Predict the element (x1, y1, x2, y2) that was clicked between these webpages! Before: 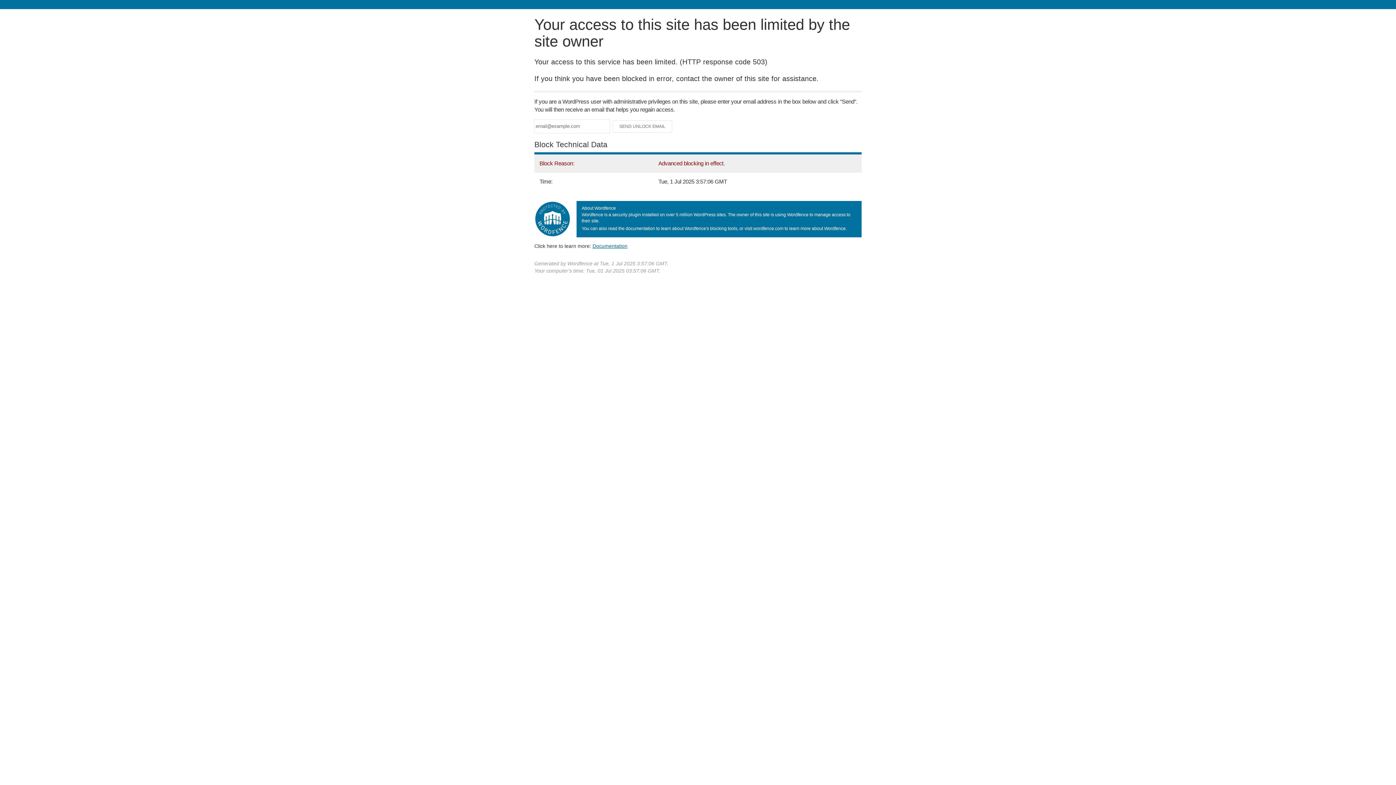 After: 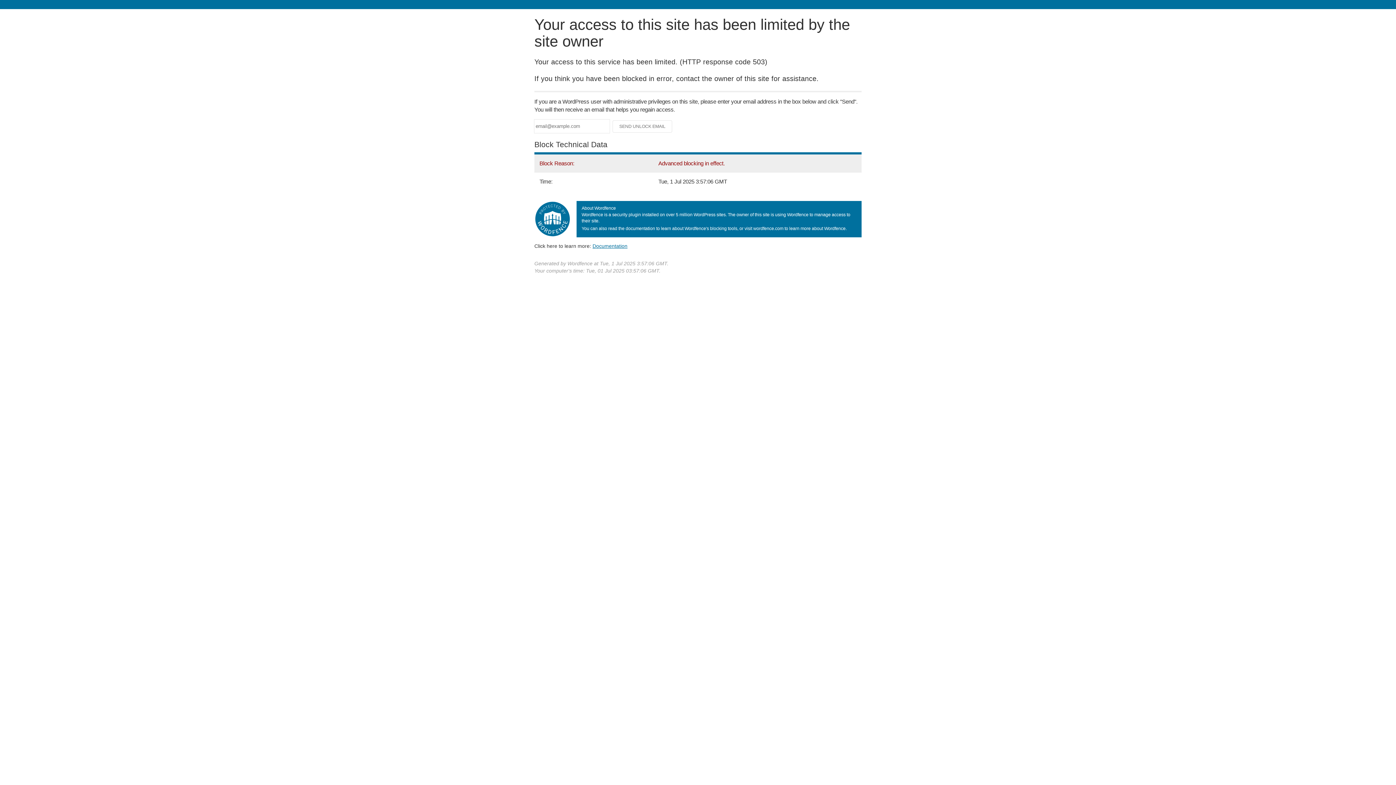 Action: label: Documentation bbox: (592, 243, 627, 248)